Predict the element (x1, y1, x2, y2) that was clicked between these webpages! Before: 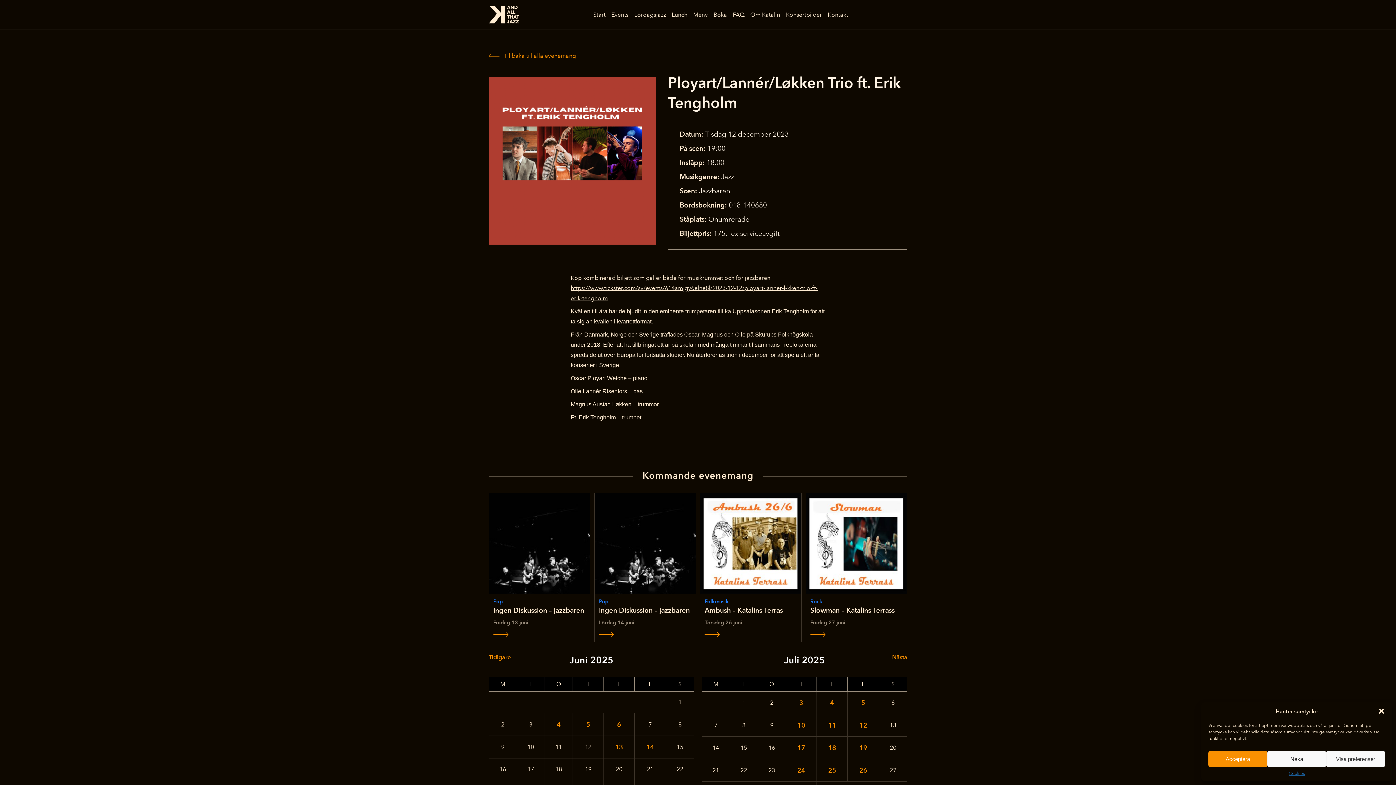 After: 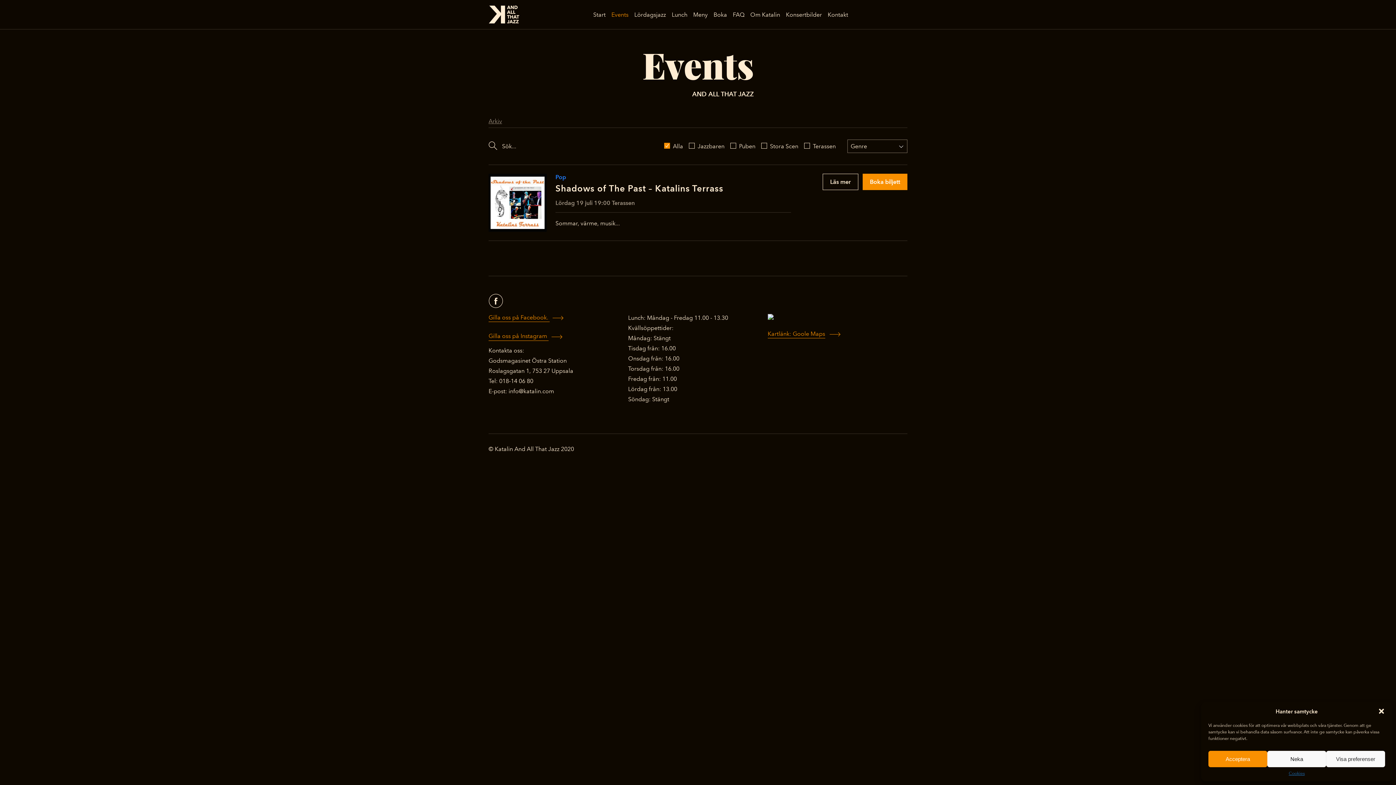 Action: label: Inlägg publicerade den 19 July 2025 bbox: (859, 744, 867, 752)